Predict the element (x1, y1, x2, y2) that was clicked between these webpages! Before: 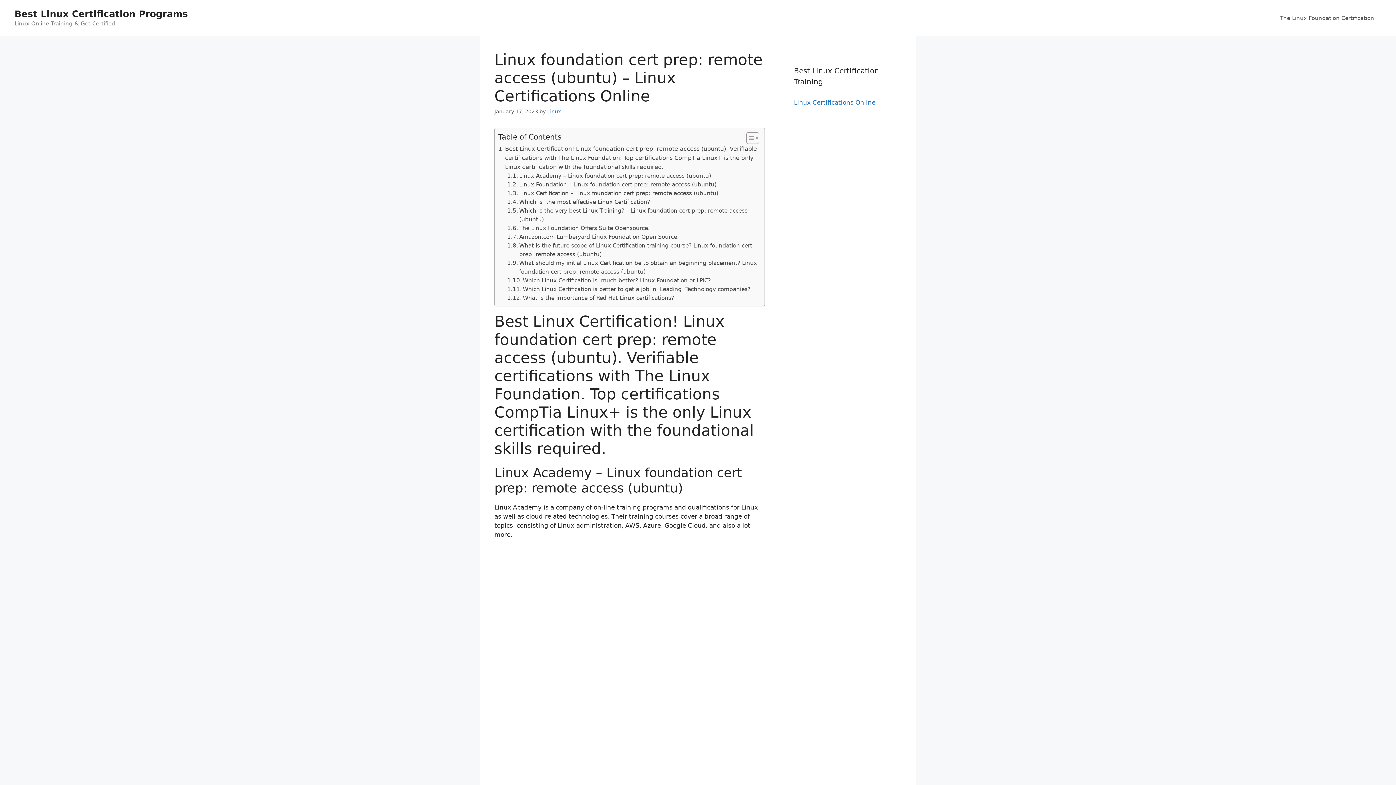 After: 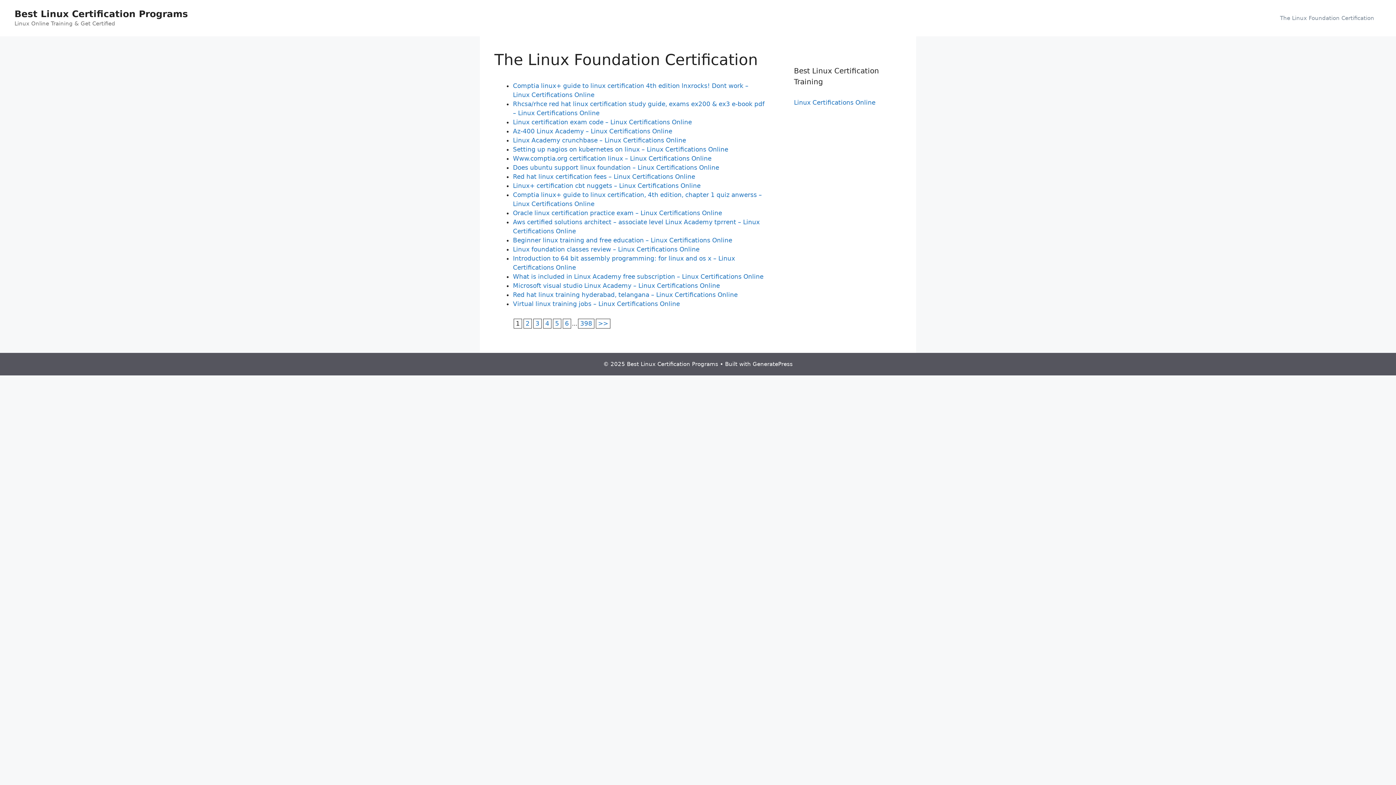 Action: bbox: (1273, 7, 1381, 29) label: The Linux Foundation Certification